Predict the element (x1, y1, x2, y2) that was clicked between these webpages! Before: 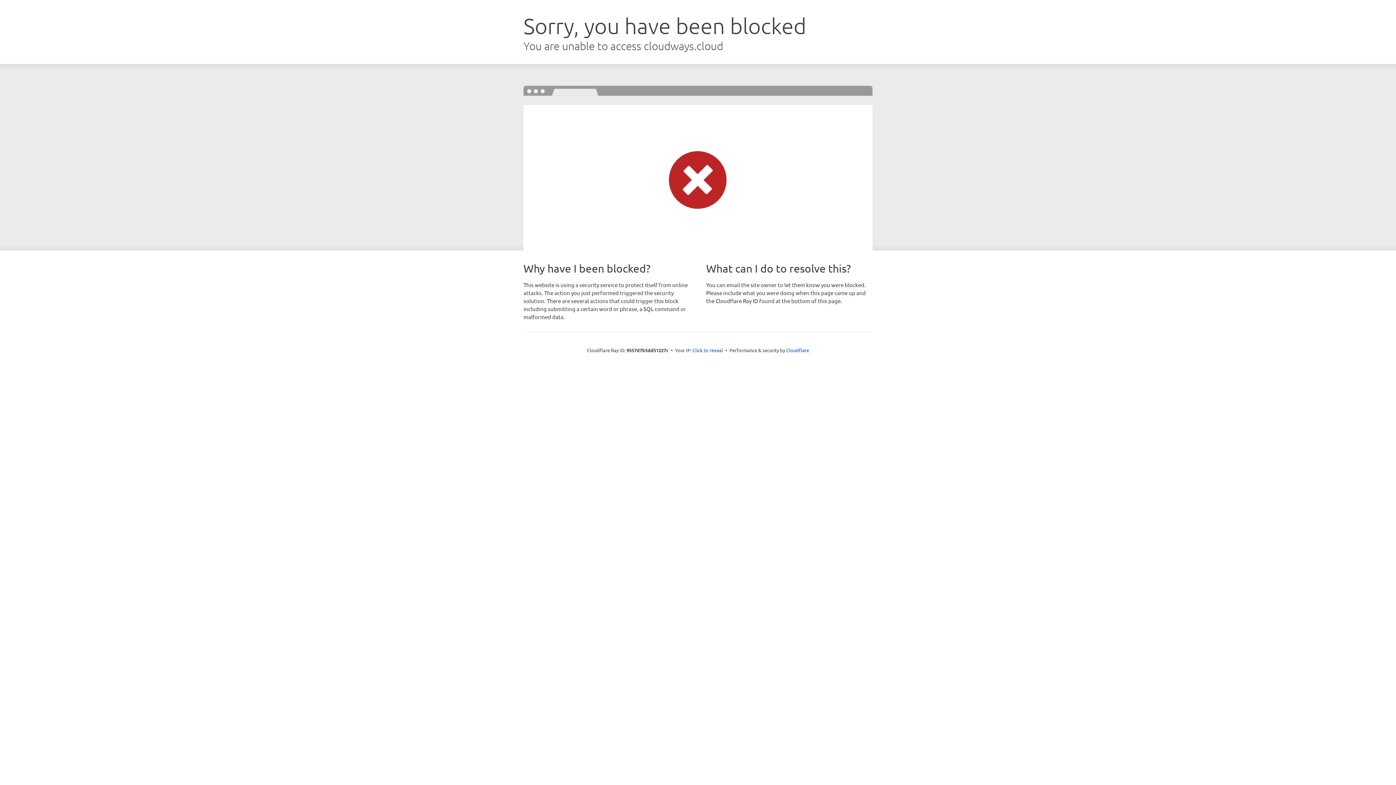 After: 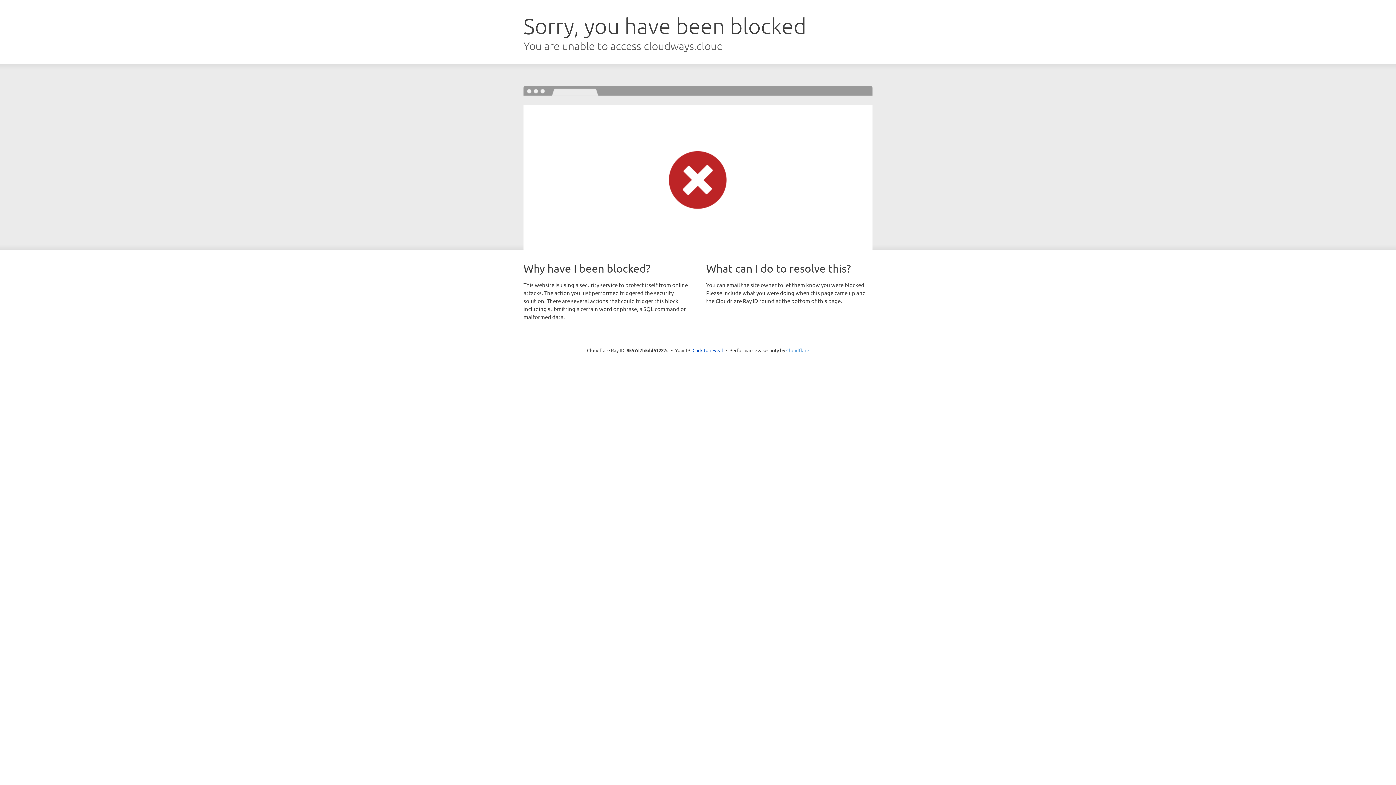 Action: bbox: (786, 347, 809, 353) label: Cloudflare